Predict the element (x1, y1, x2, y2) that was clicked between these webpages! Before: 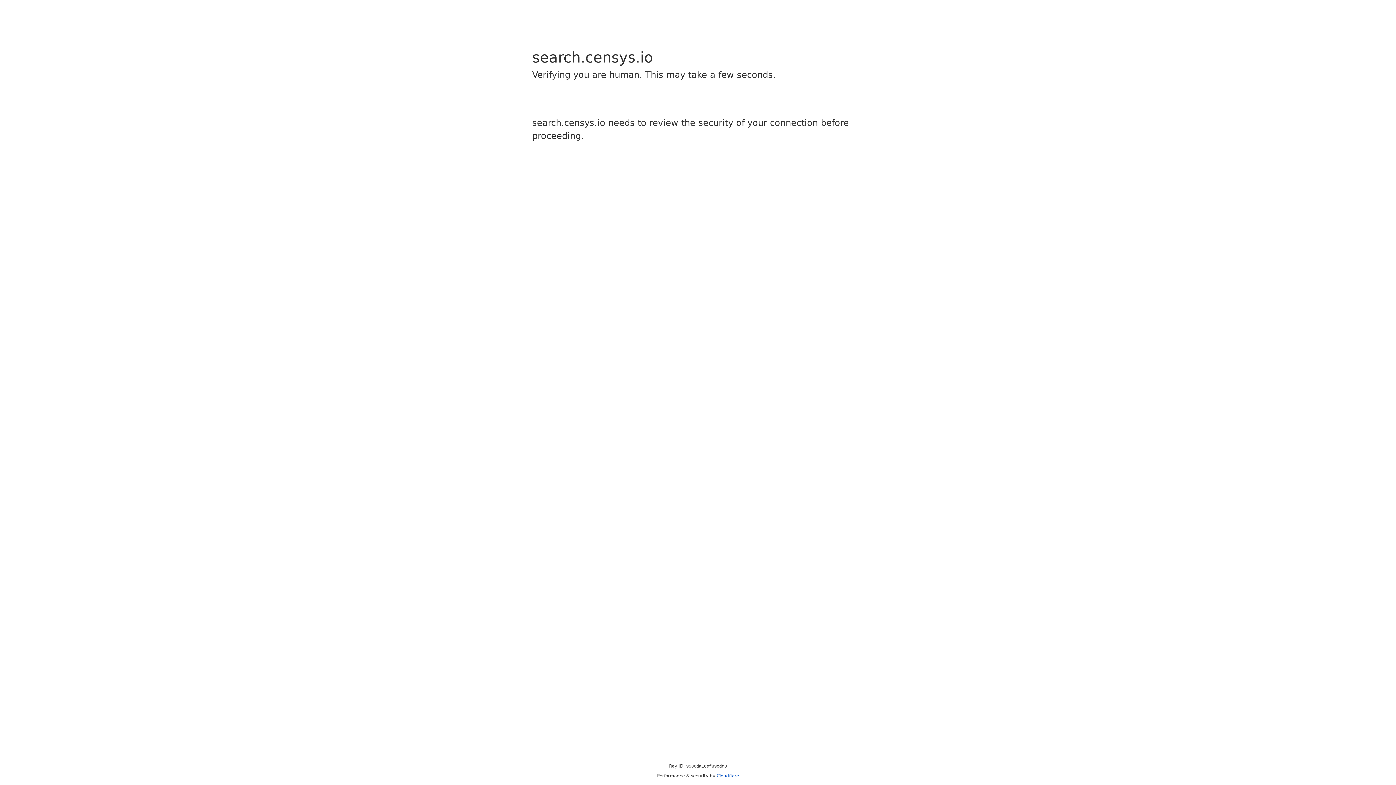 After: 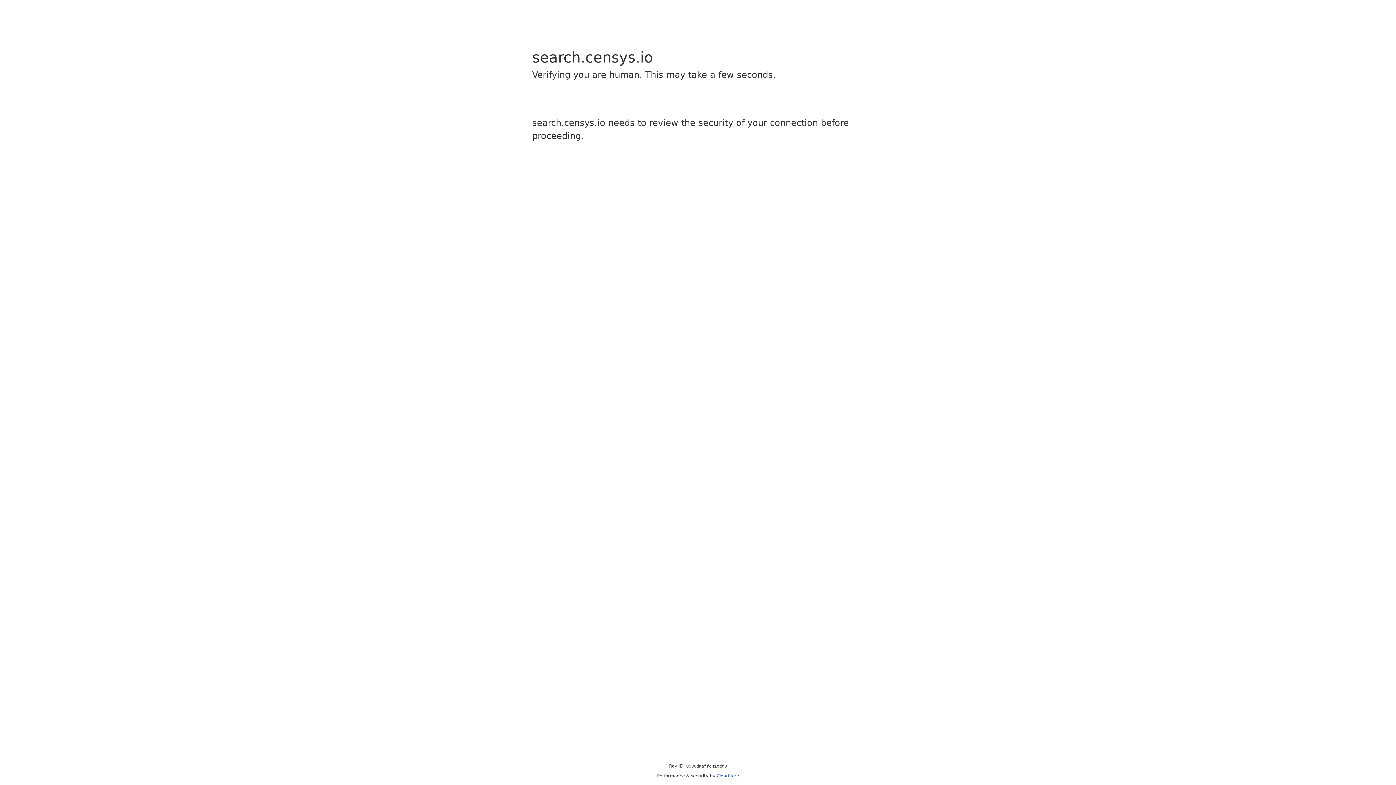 Action: label: Cloudflare bbox: (716, 773, 739, 778)